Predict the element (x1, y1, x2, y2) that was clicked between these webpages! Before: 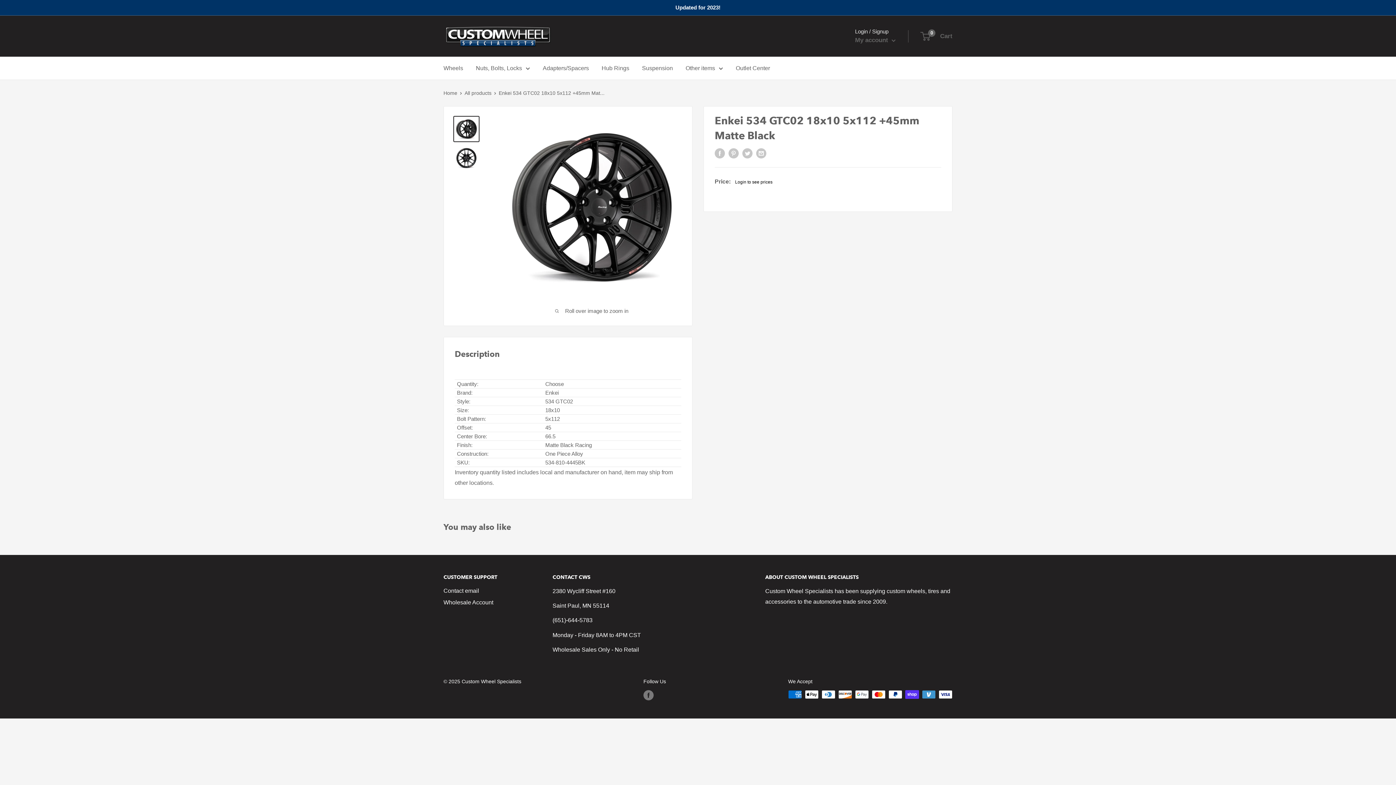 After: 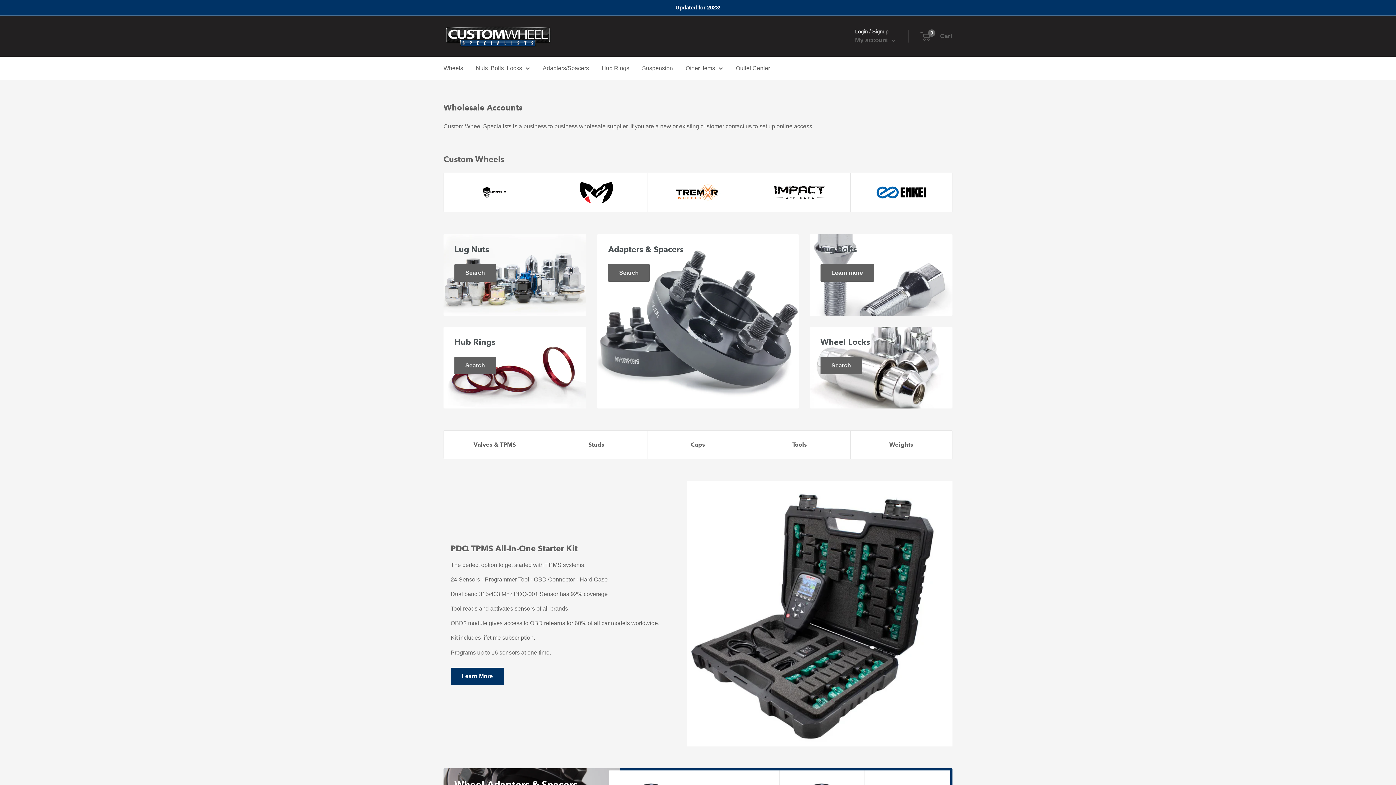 Action: bbox: (443, 90, 457, 96) label: Home